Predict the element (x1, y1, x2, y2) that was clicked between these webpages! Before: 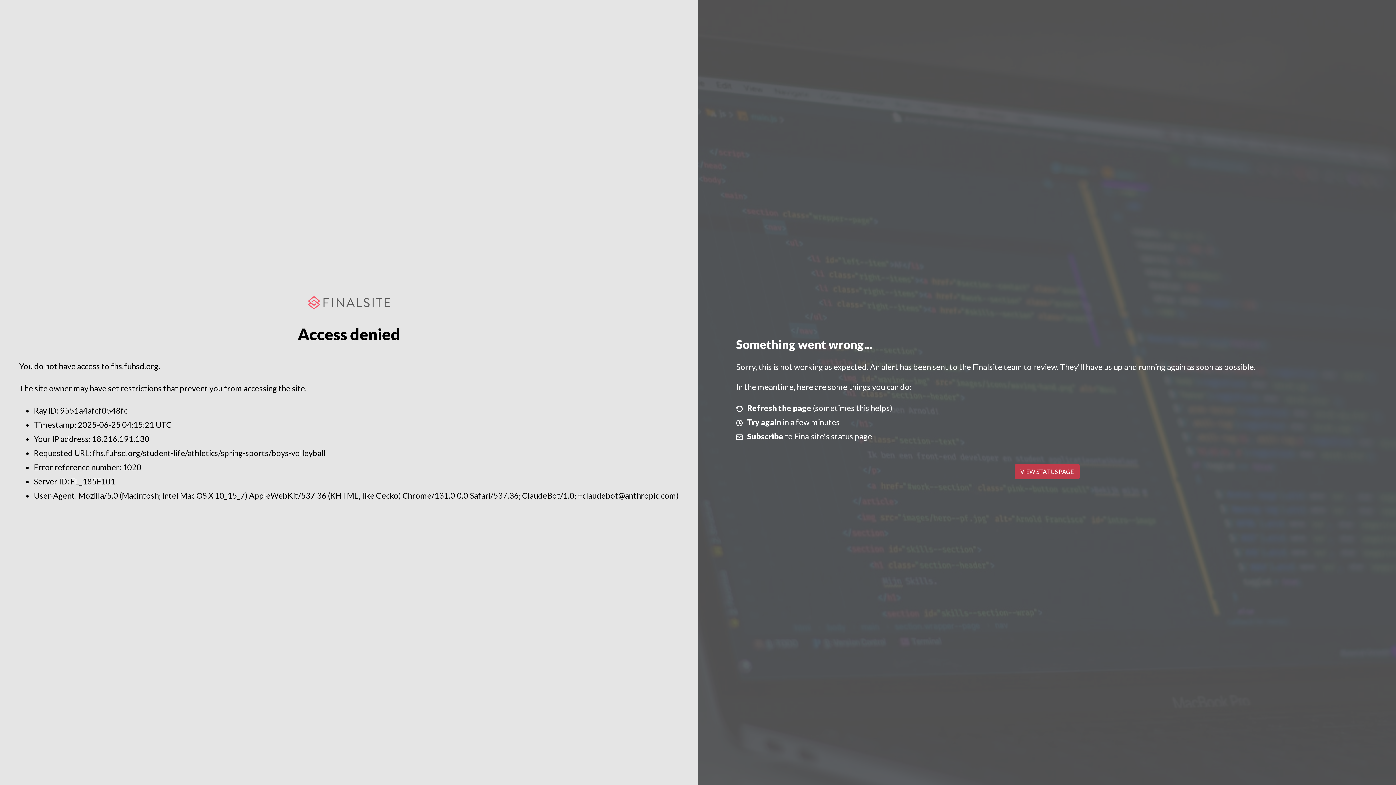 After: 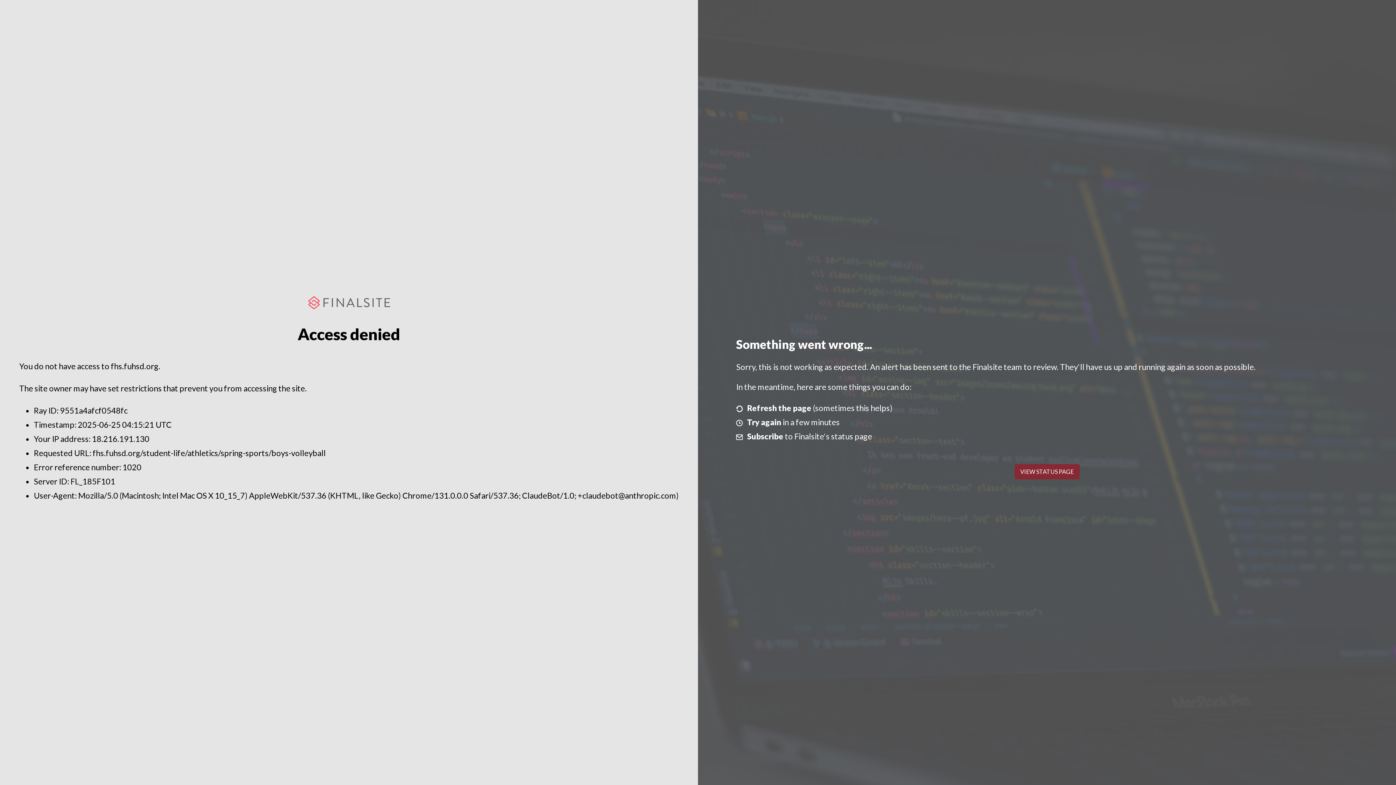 Action: label: VIEW STATUS PAGE bbox: (1014, 464, 1079, 479)